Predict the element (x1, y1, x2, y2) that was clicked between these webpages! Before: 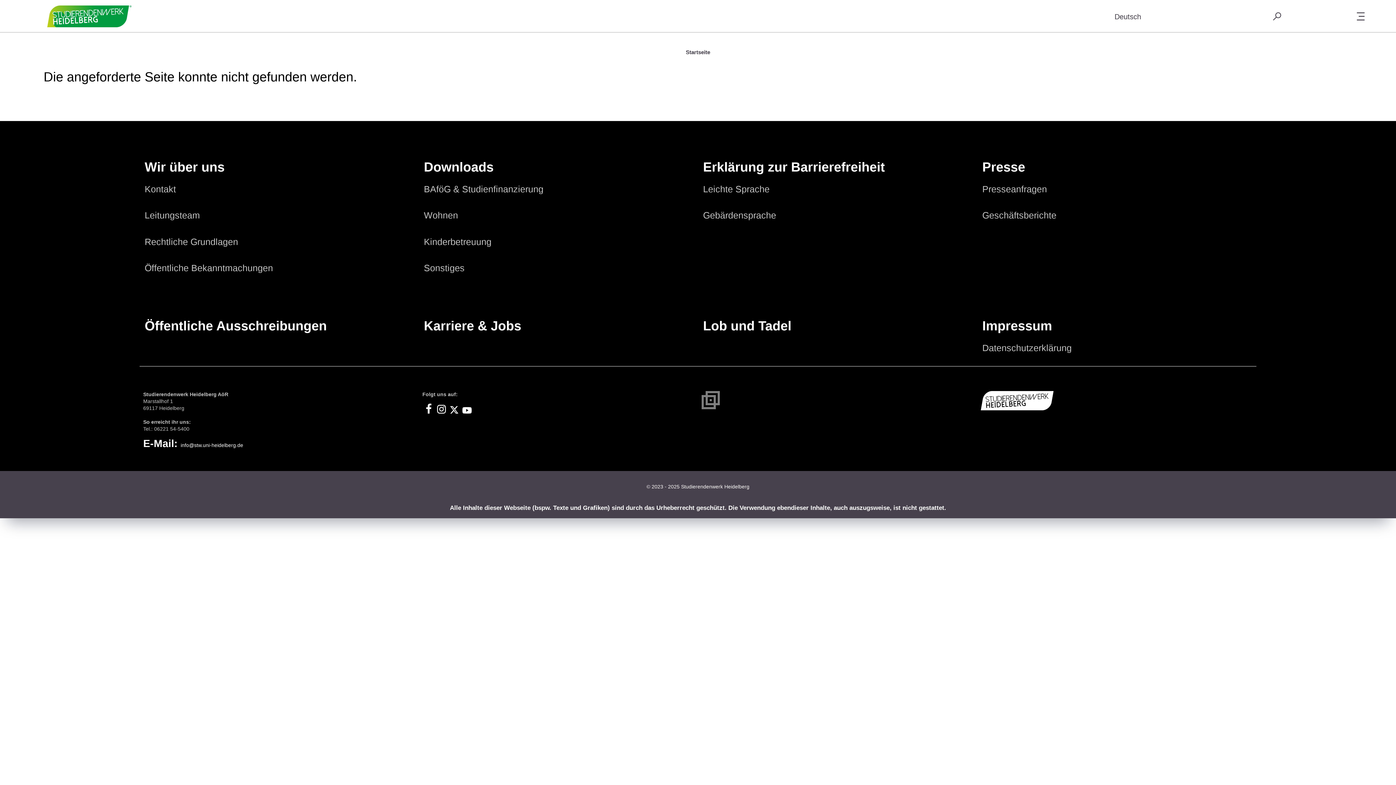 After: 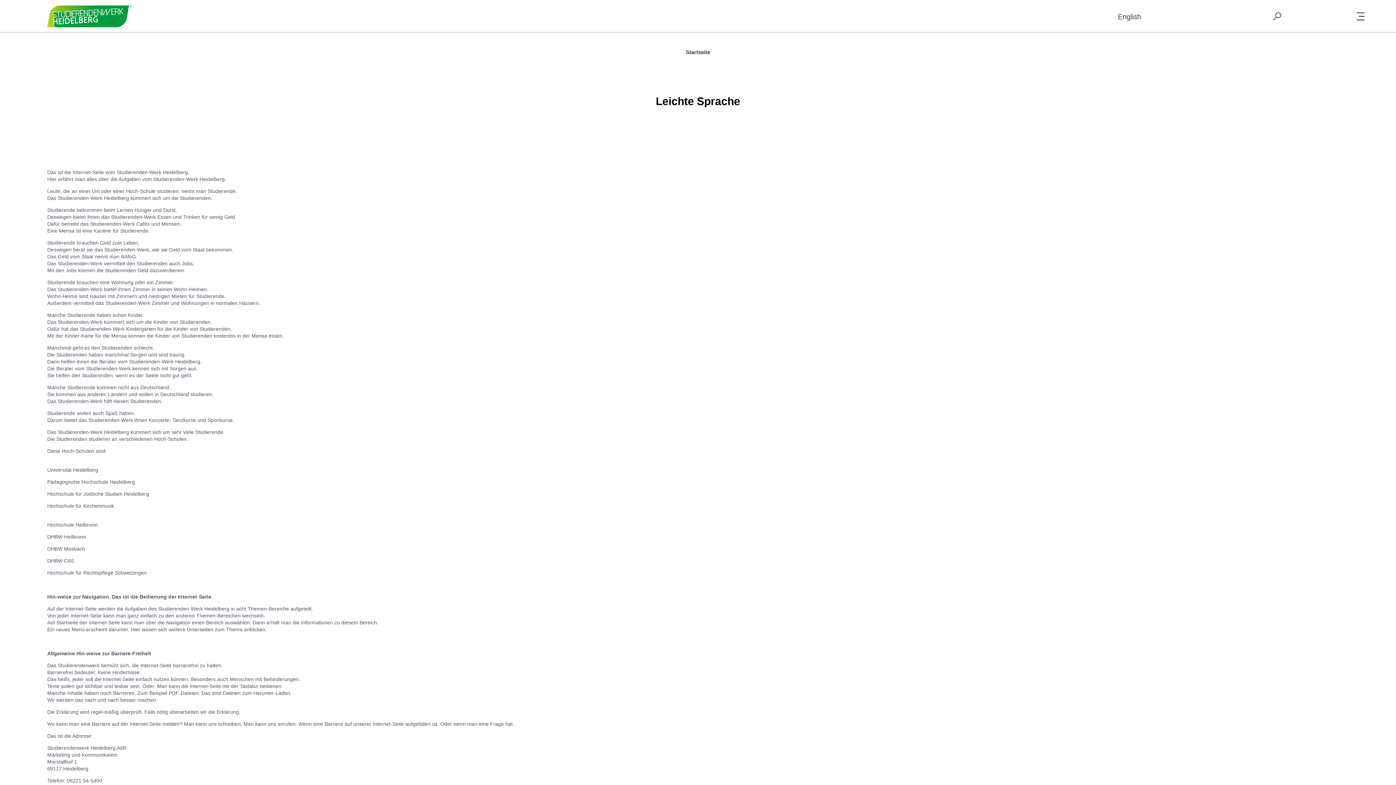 Action: bbox: (701, 184, 771, 194) label: Leichte Sprache